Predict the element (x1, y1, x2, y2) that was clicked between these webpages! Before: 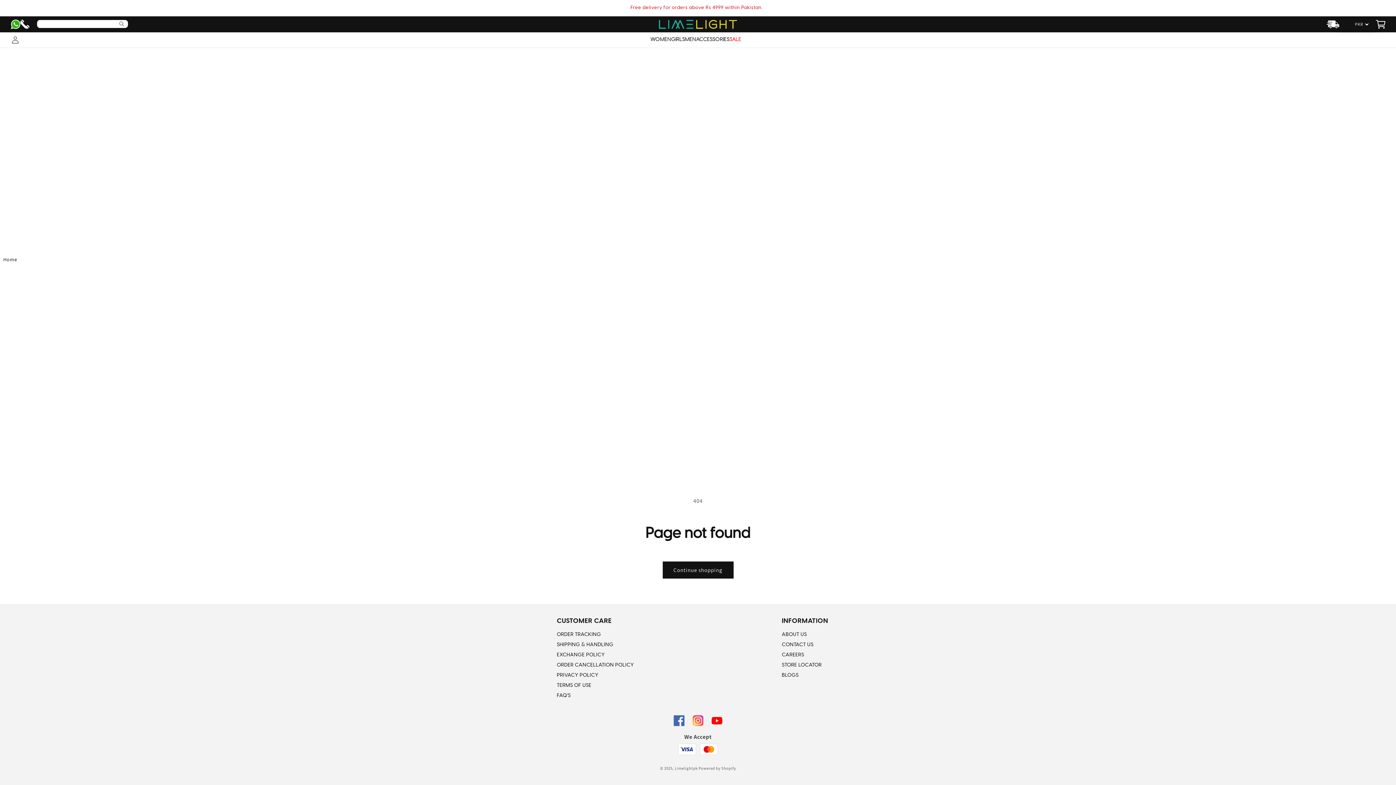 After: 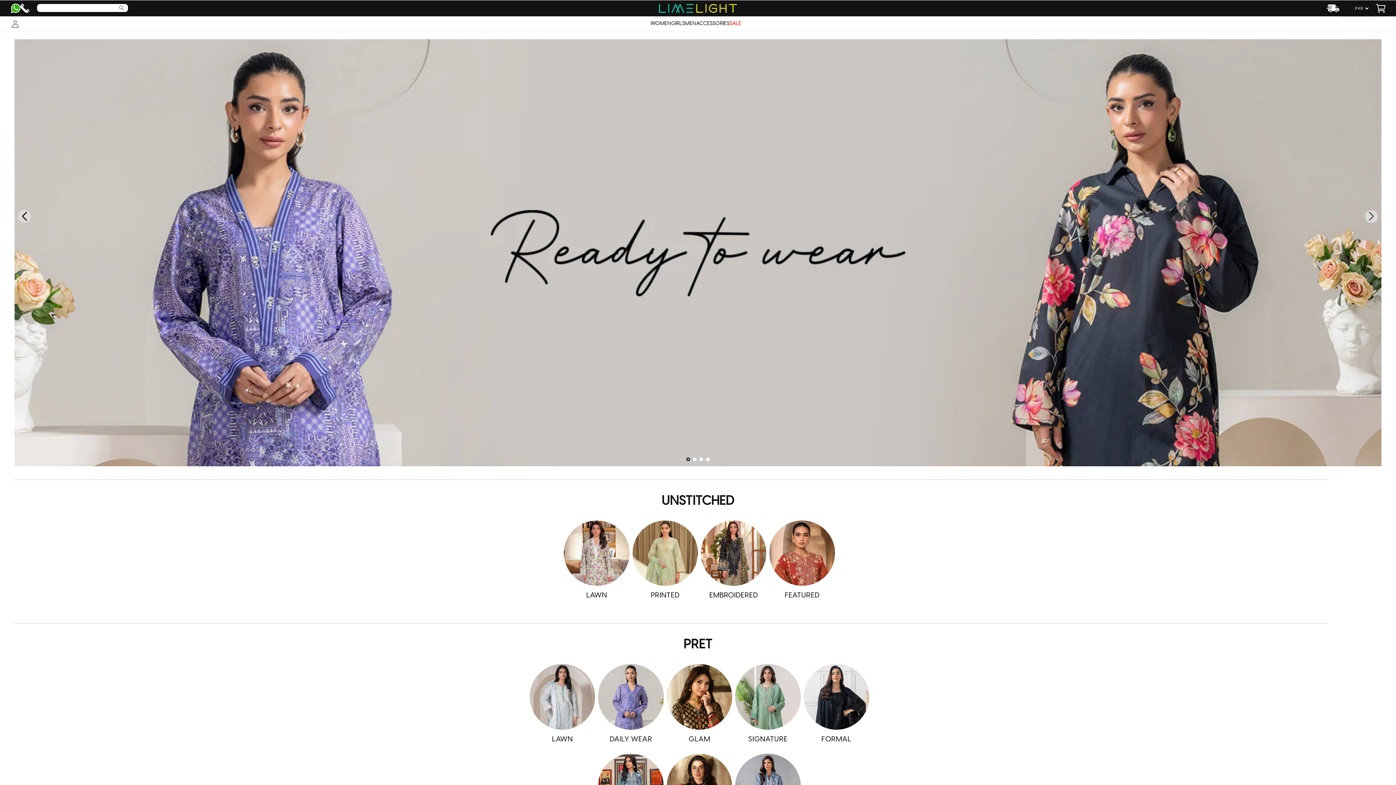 Action: label: Limelightpk bbox: (675, 766, 697, 771)